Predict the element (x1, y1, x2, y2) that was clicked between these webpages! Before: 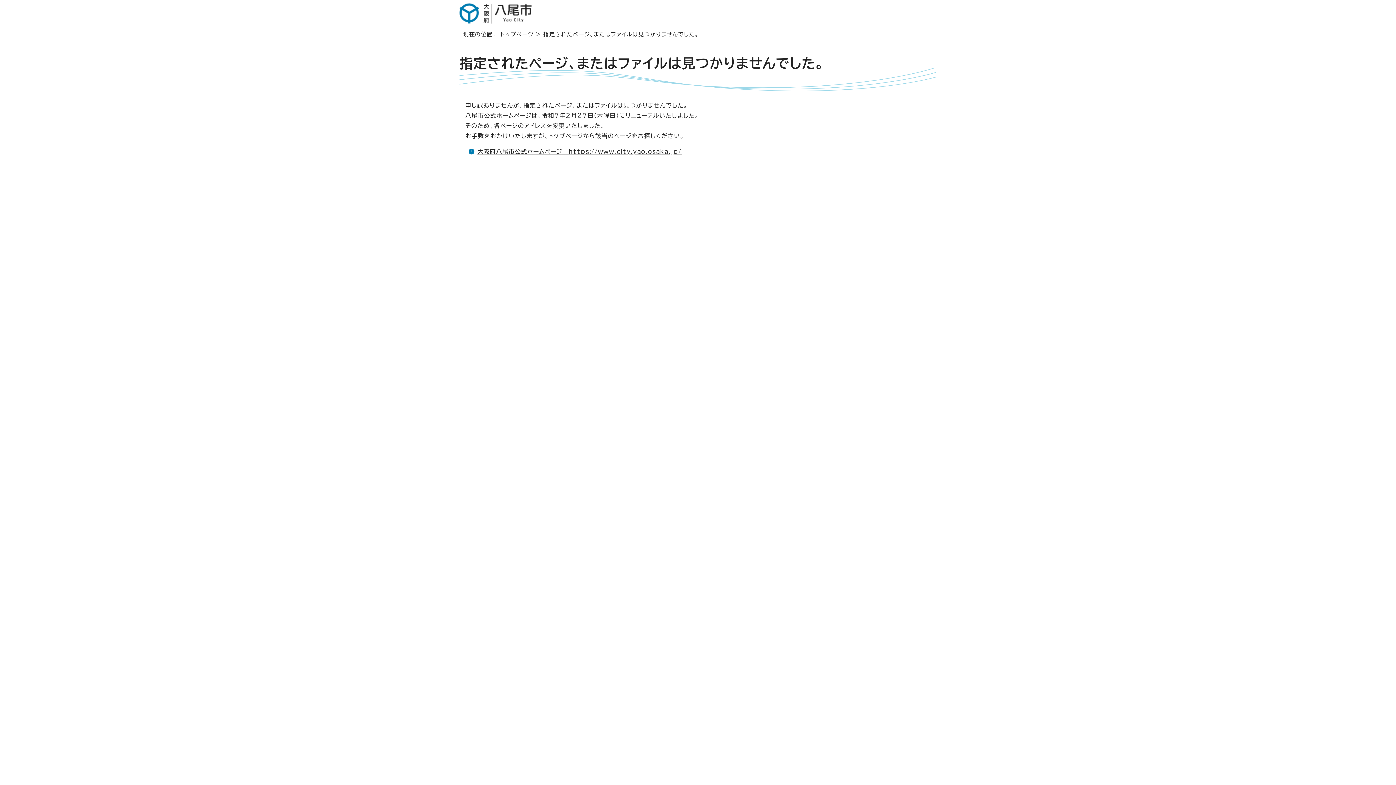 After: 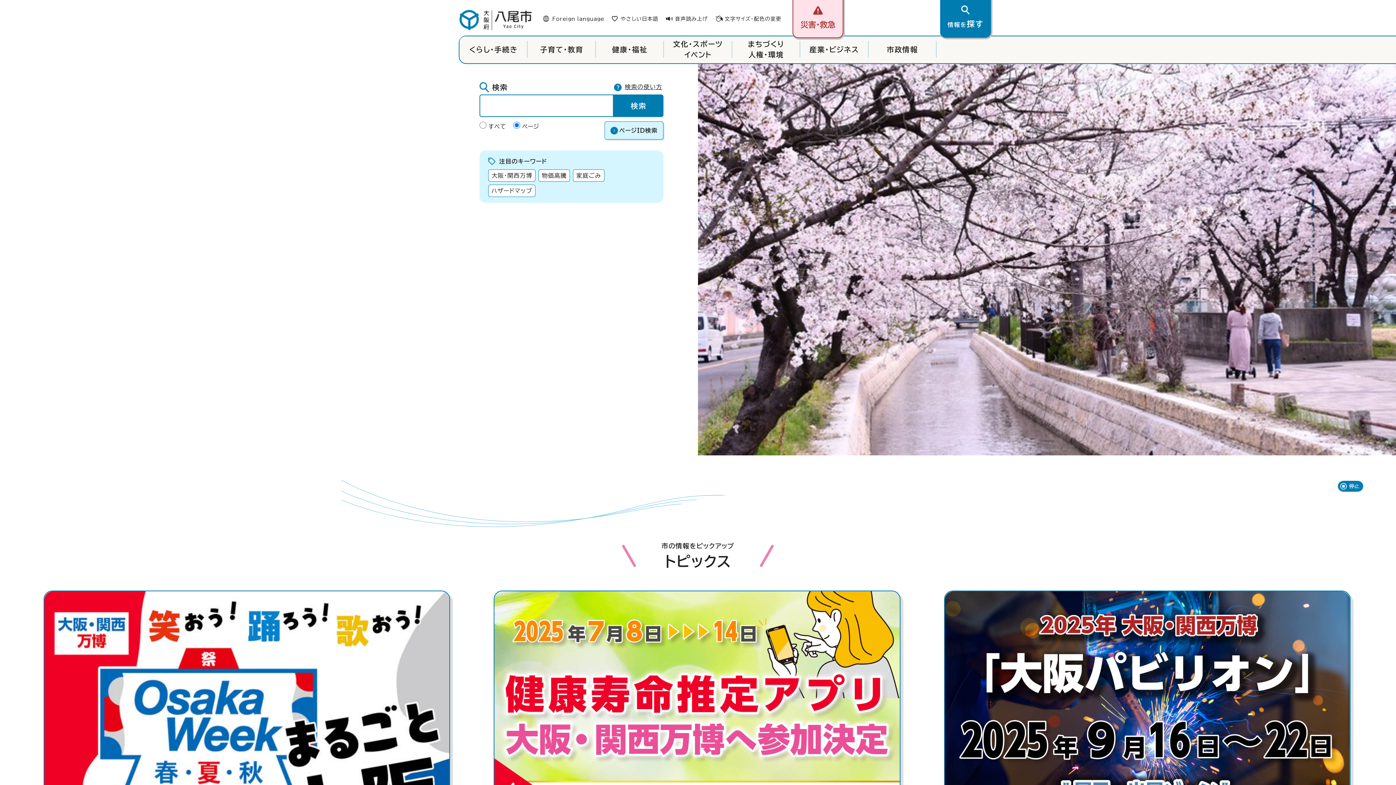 Action: bbox: (459, 17, 533, 23)